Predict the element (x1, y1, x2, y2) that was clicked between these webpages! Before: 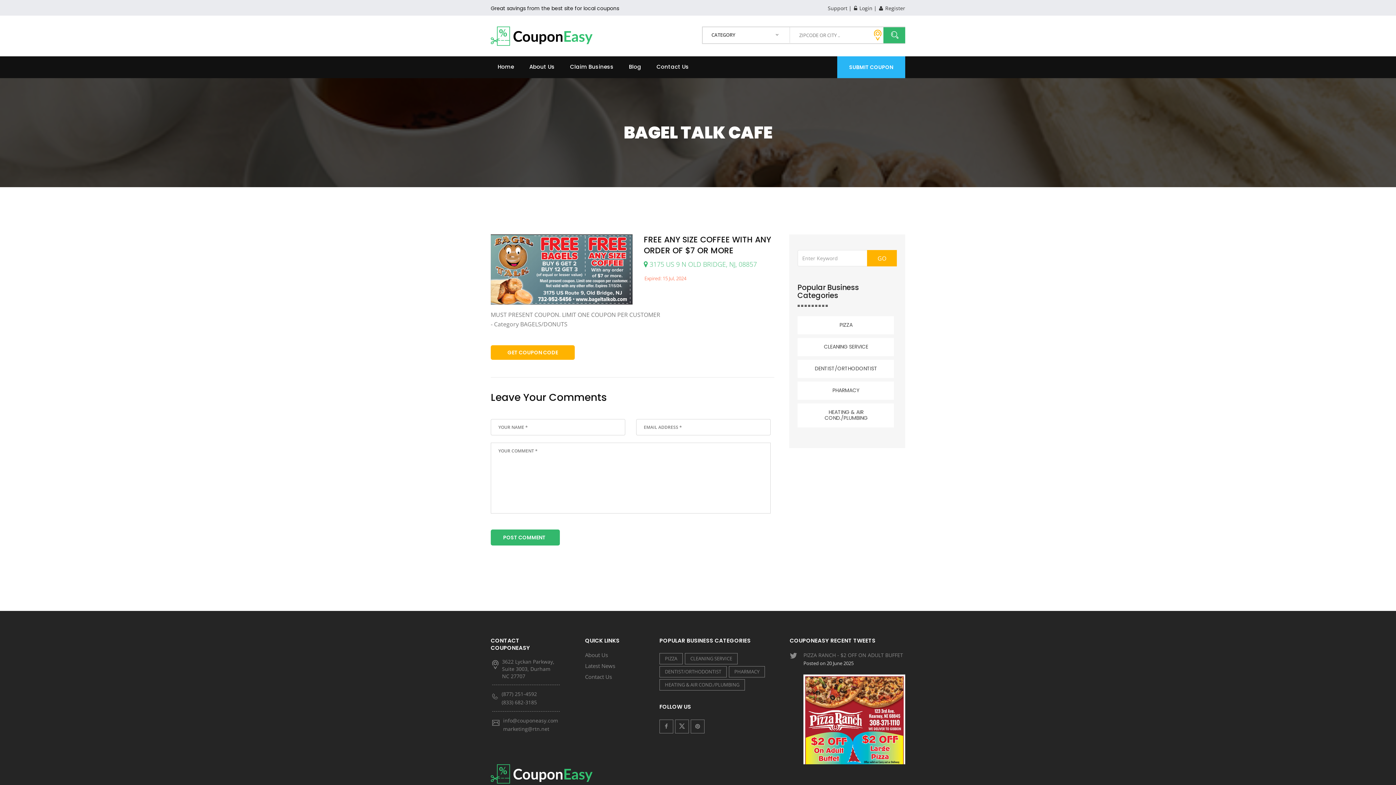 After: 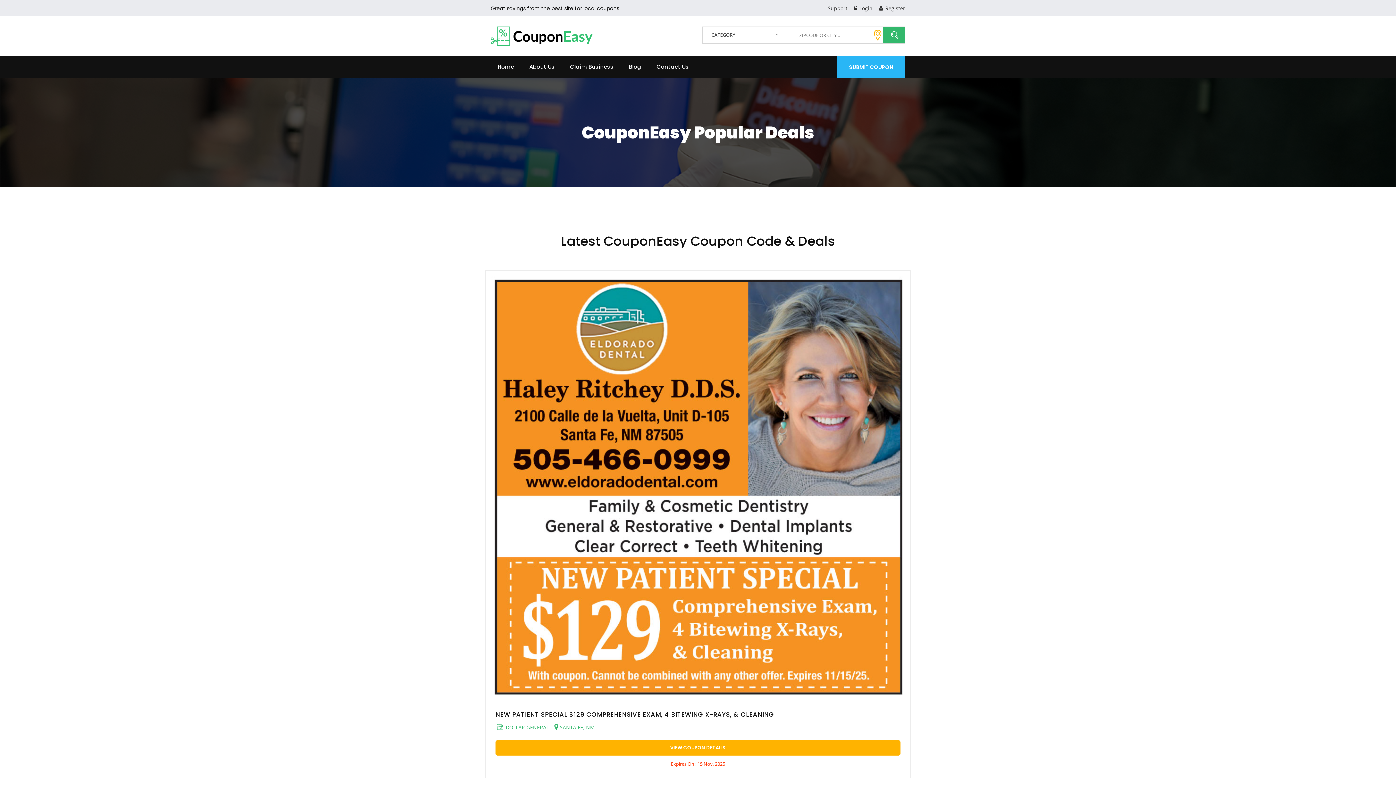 Action: bbox: (659, 666, 726, 677) label: DENTIST/ORTHODONTIST